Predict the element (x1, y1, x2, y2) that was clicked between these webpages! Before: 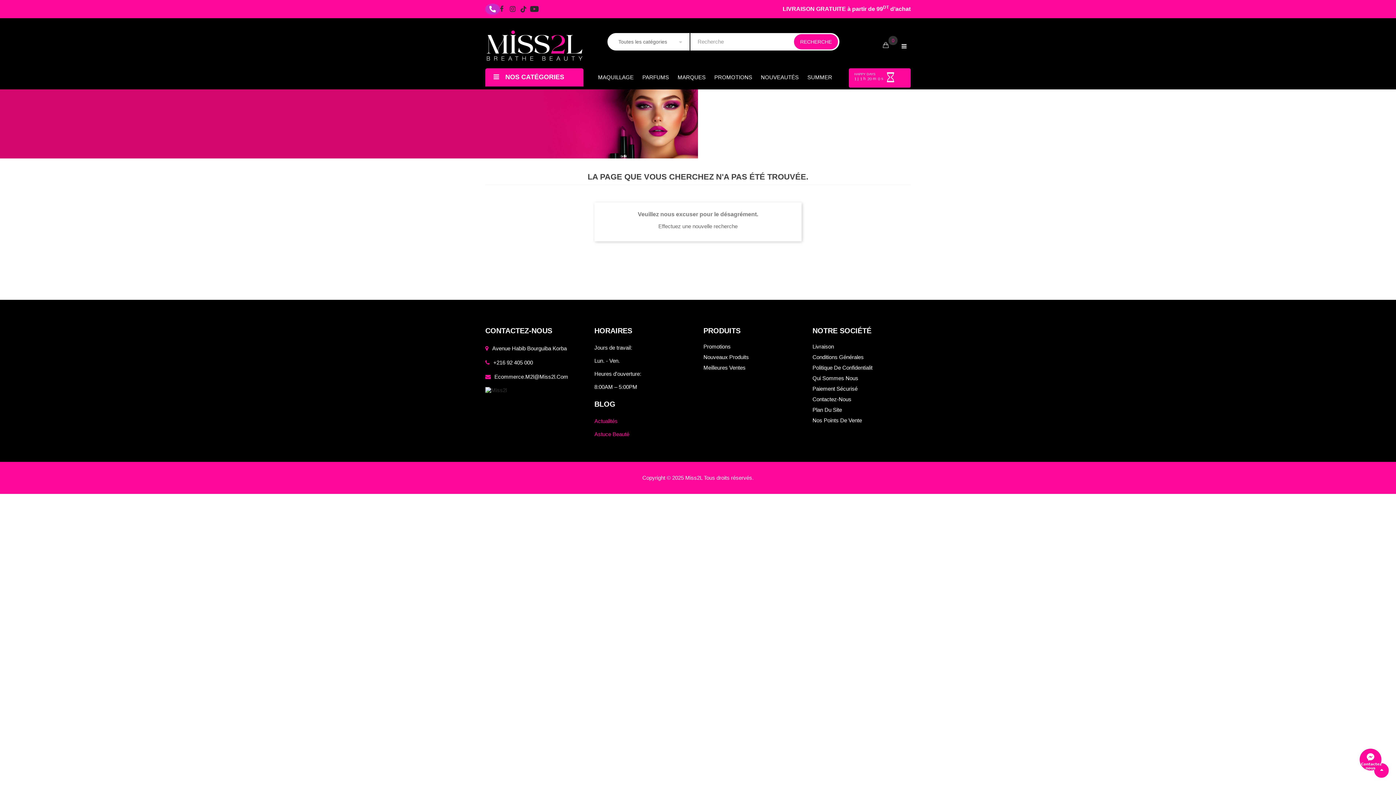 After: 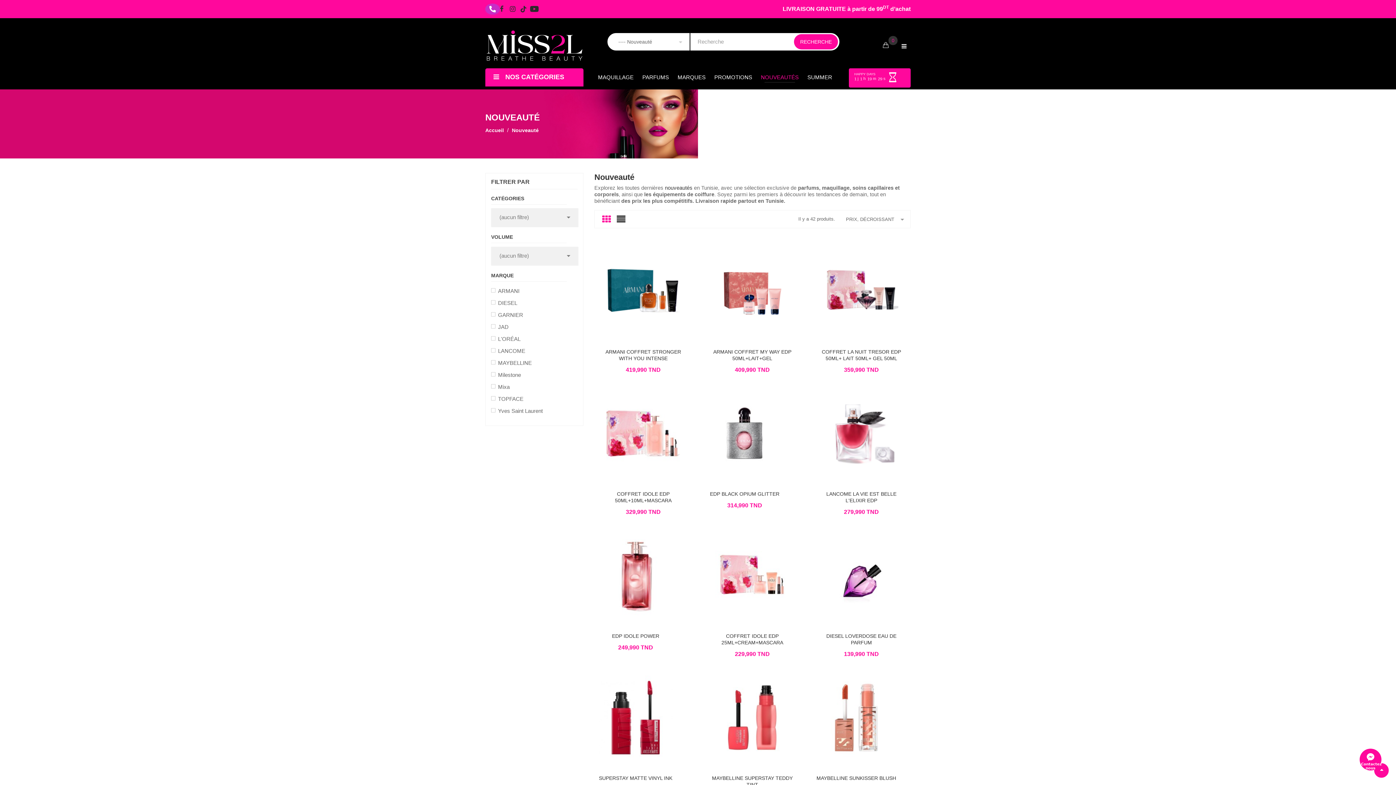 Action: label: NOUVEAUTÉS bbox: (757, 72, 802, 82)